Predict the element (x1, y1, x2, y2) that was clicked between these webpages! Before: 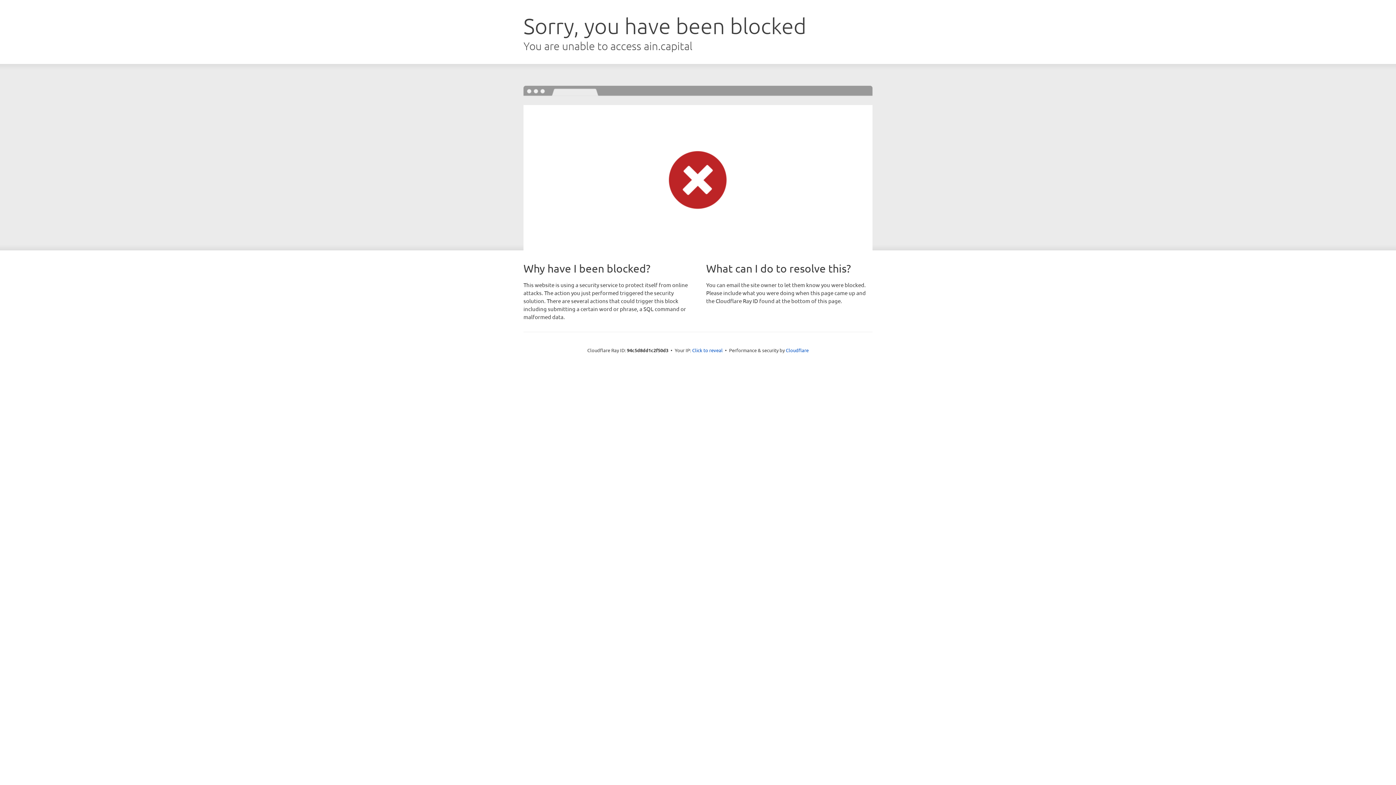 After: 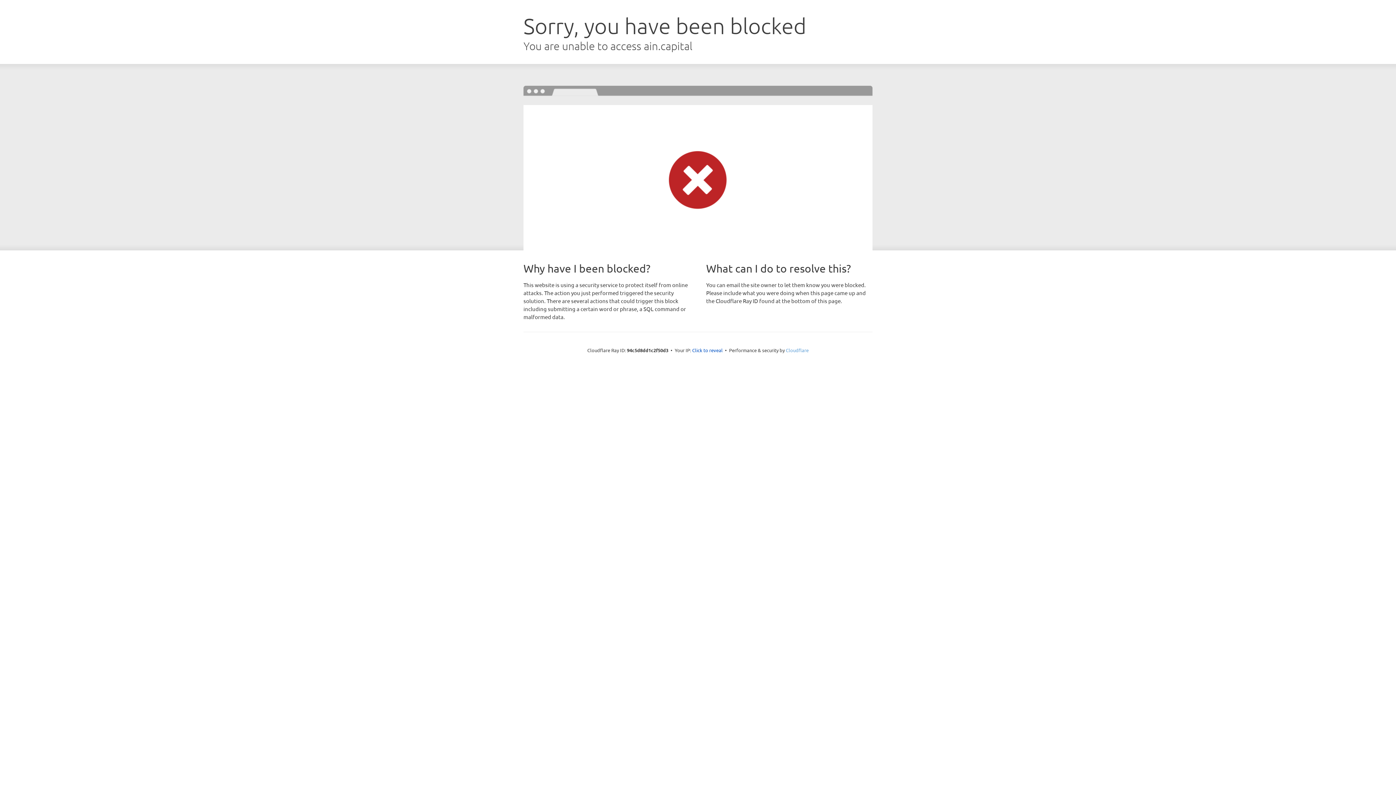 Action: bbox: (786, 347, 808, 353) label: Cloudflare